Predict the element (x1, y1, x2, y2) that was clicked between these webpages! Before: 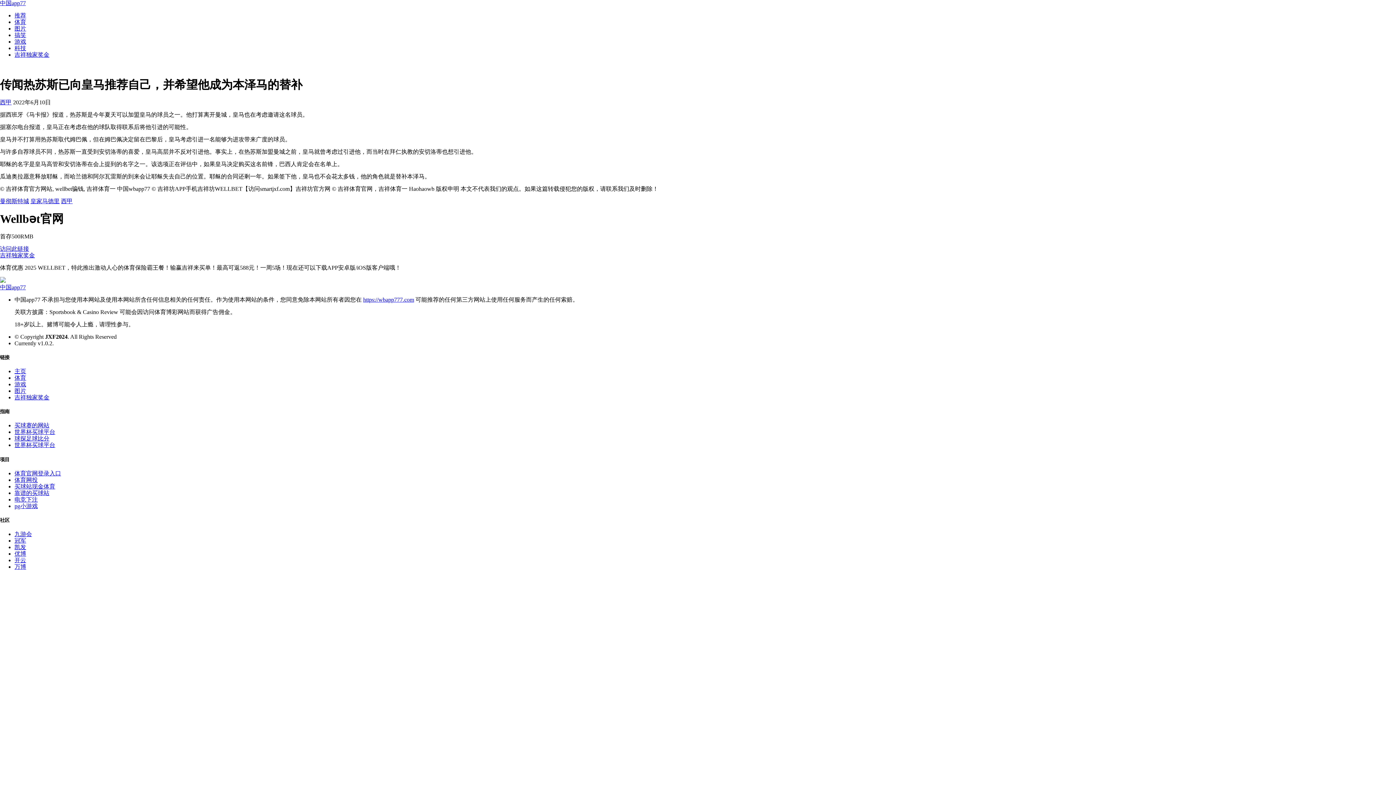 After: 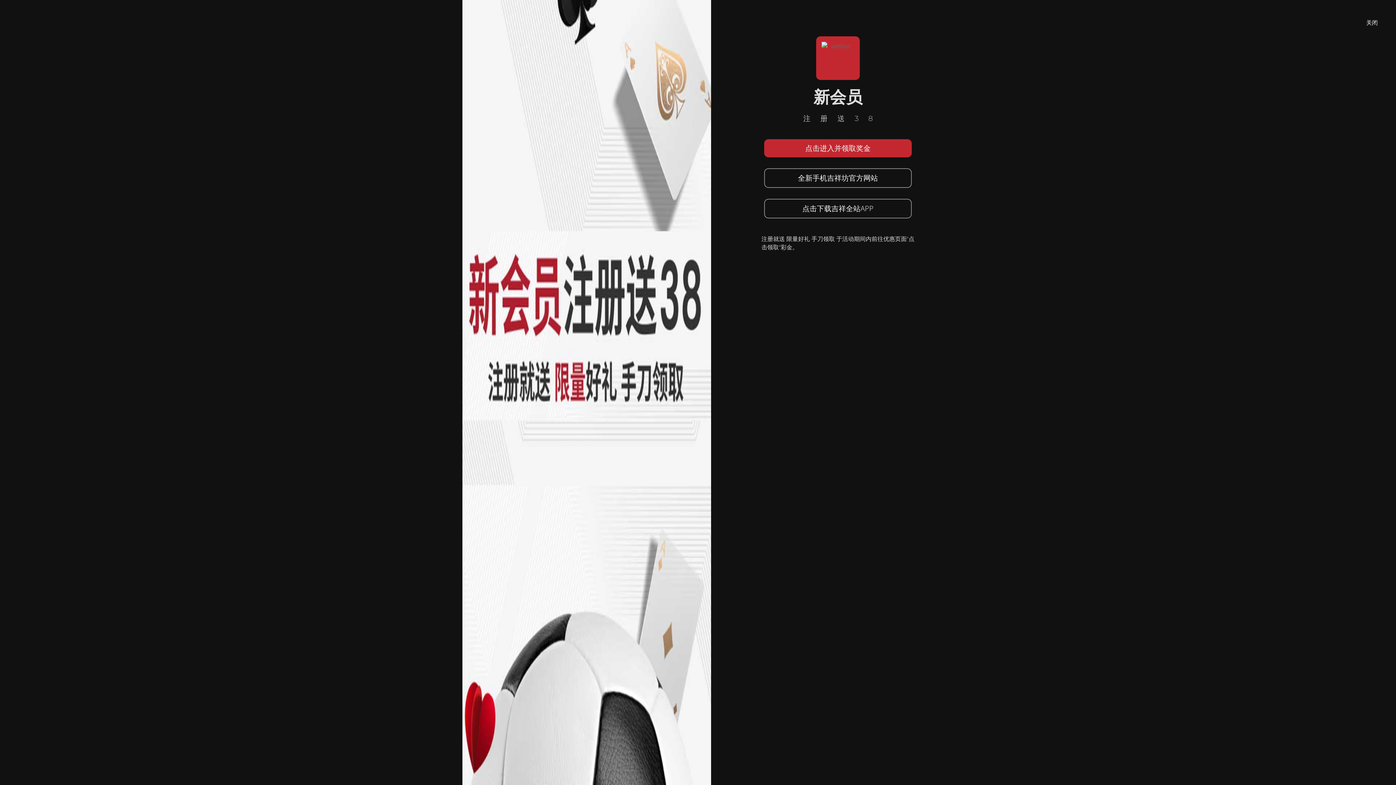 Action: label: 球探足球比分 bbox: (14, 435, 49, 441)